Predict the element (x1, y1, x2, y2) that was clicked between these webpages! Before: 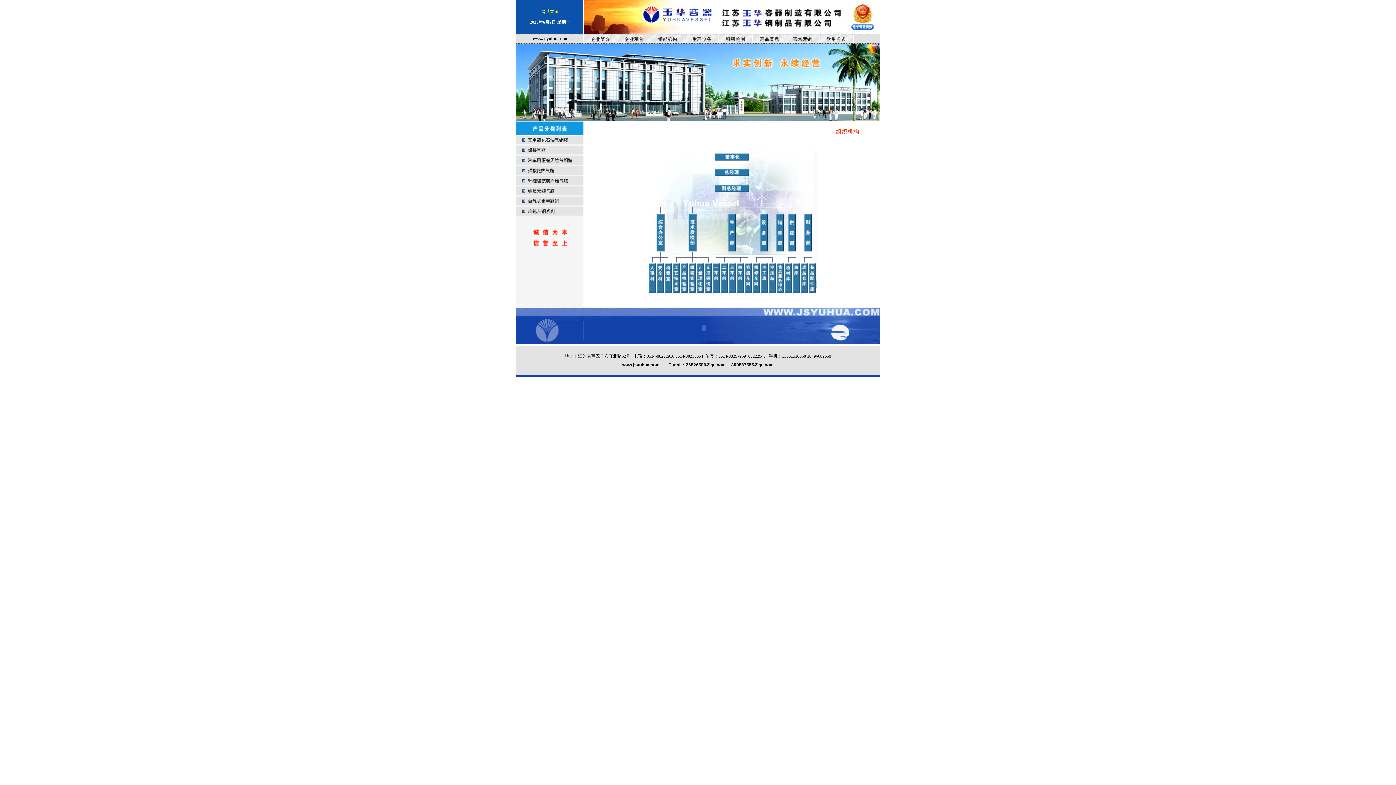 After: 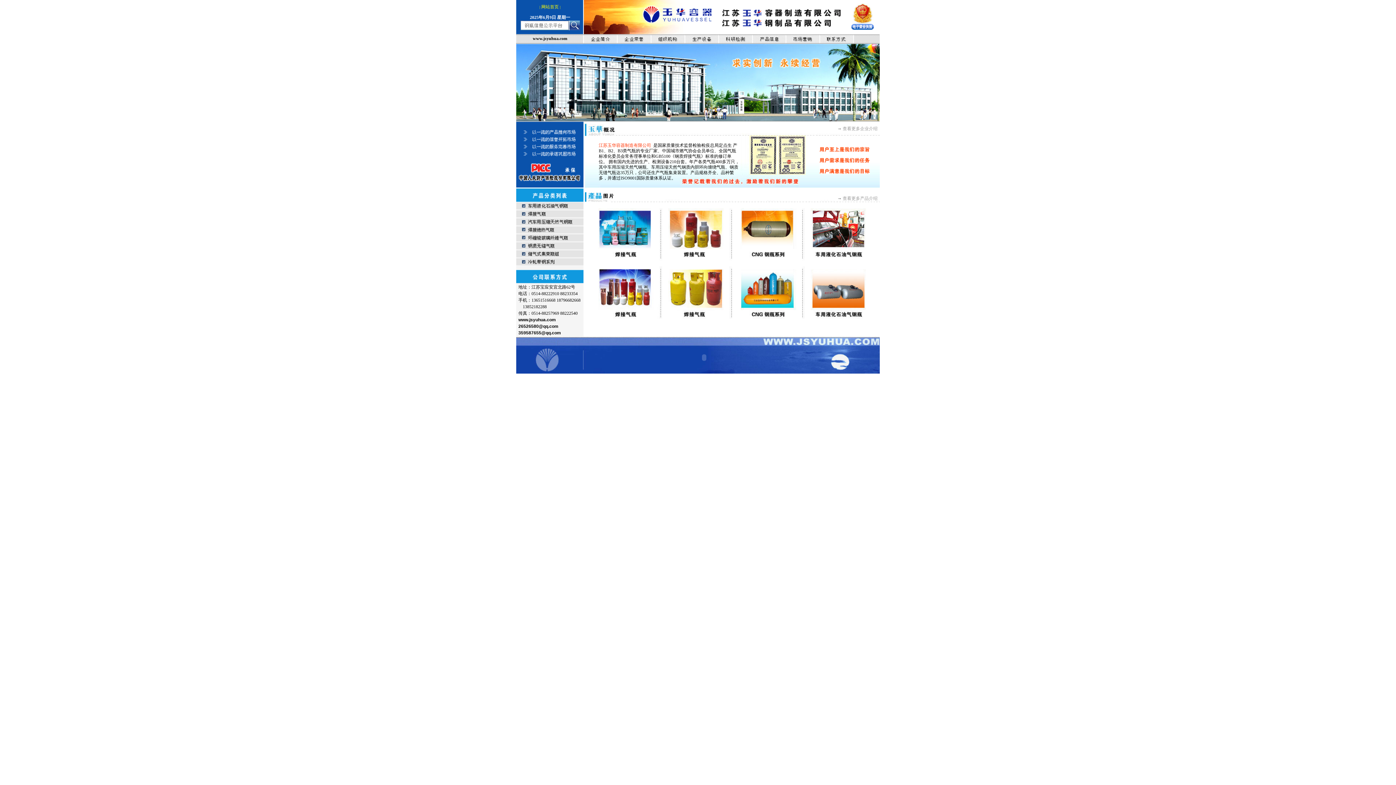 Action: label: 网站首页 bbox: (541, 9, 558, 14)